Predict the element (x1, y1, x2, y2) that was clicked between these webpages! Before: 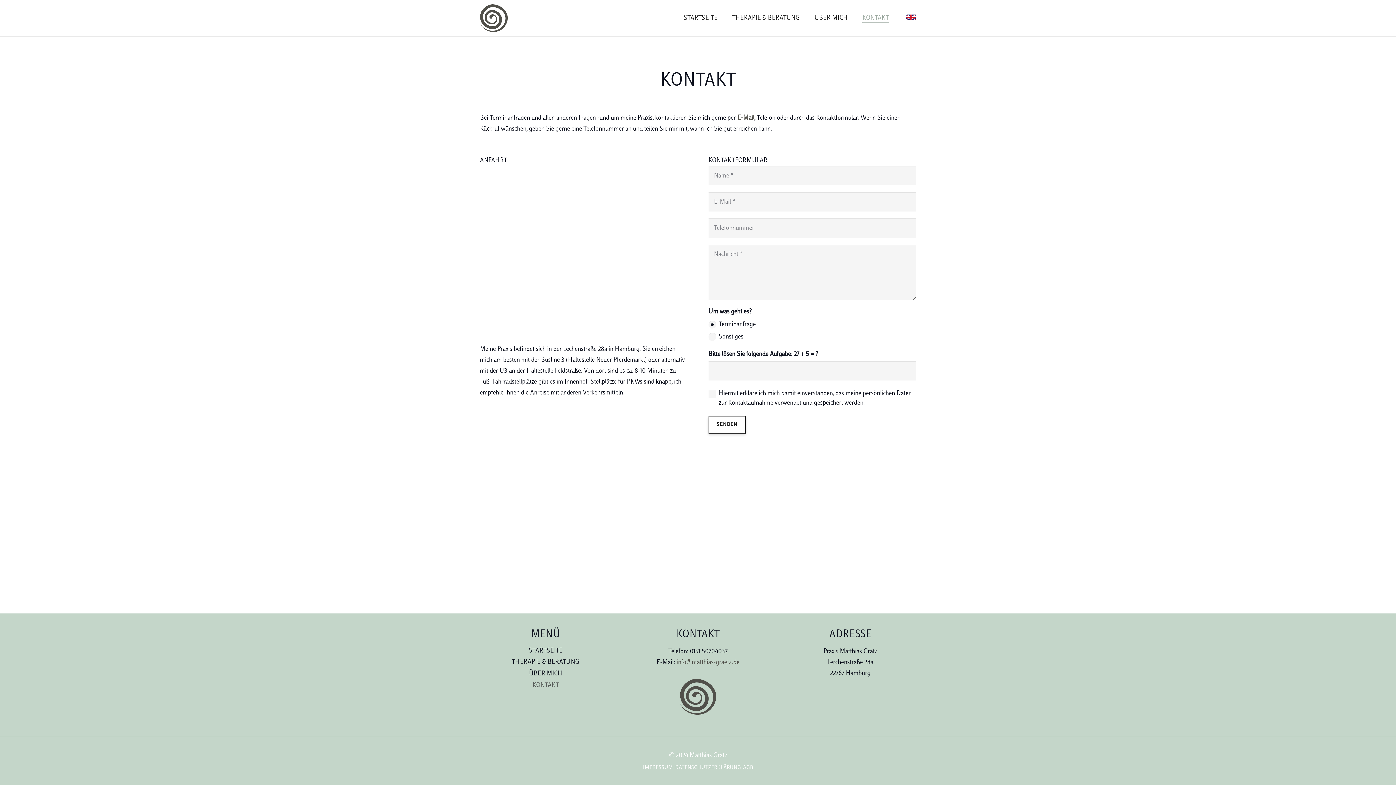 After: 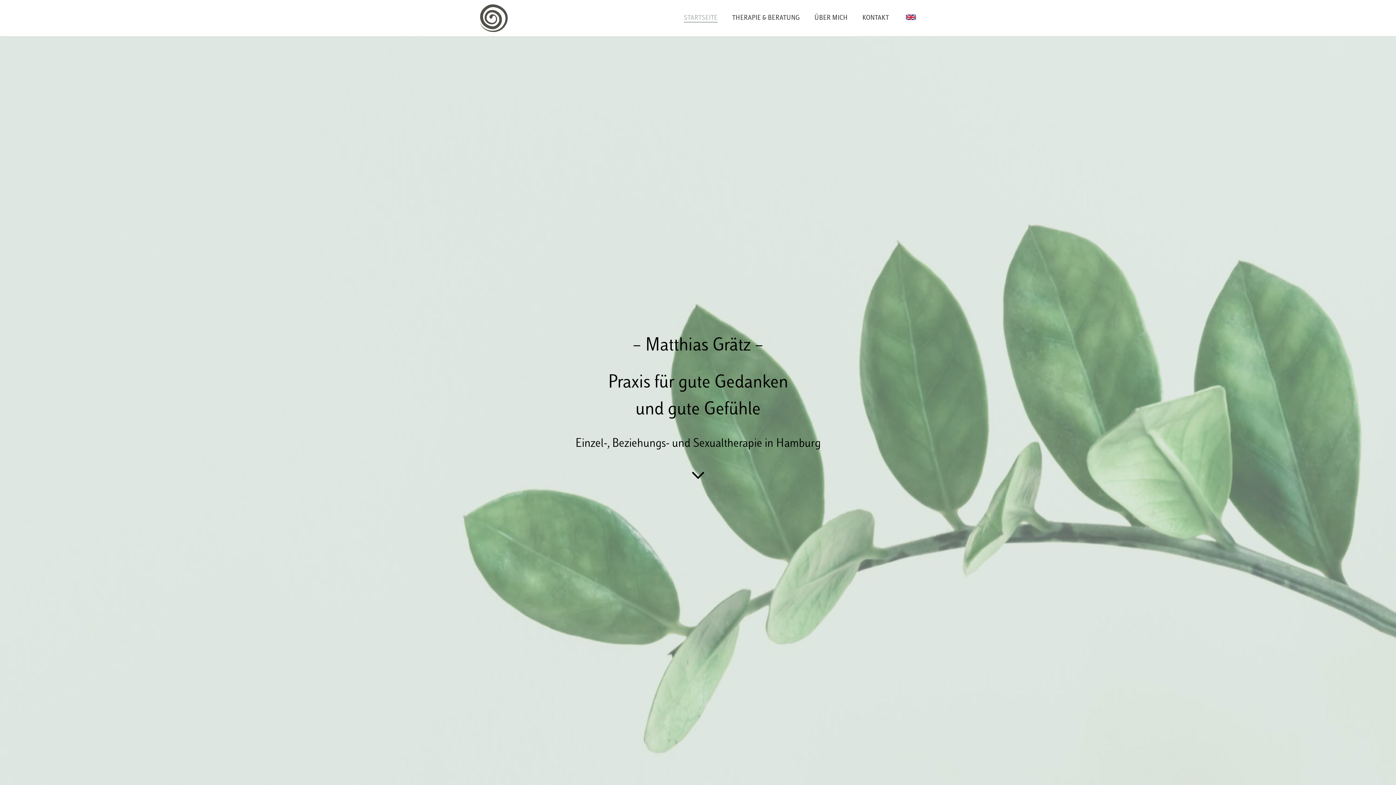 Action: bbox: (632, 679, 763, 715)